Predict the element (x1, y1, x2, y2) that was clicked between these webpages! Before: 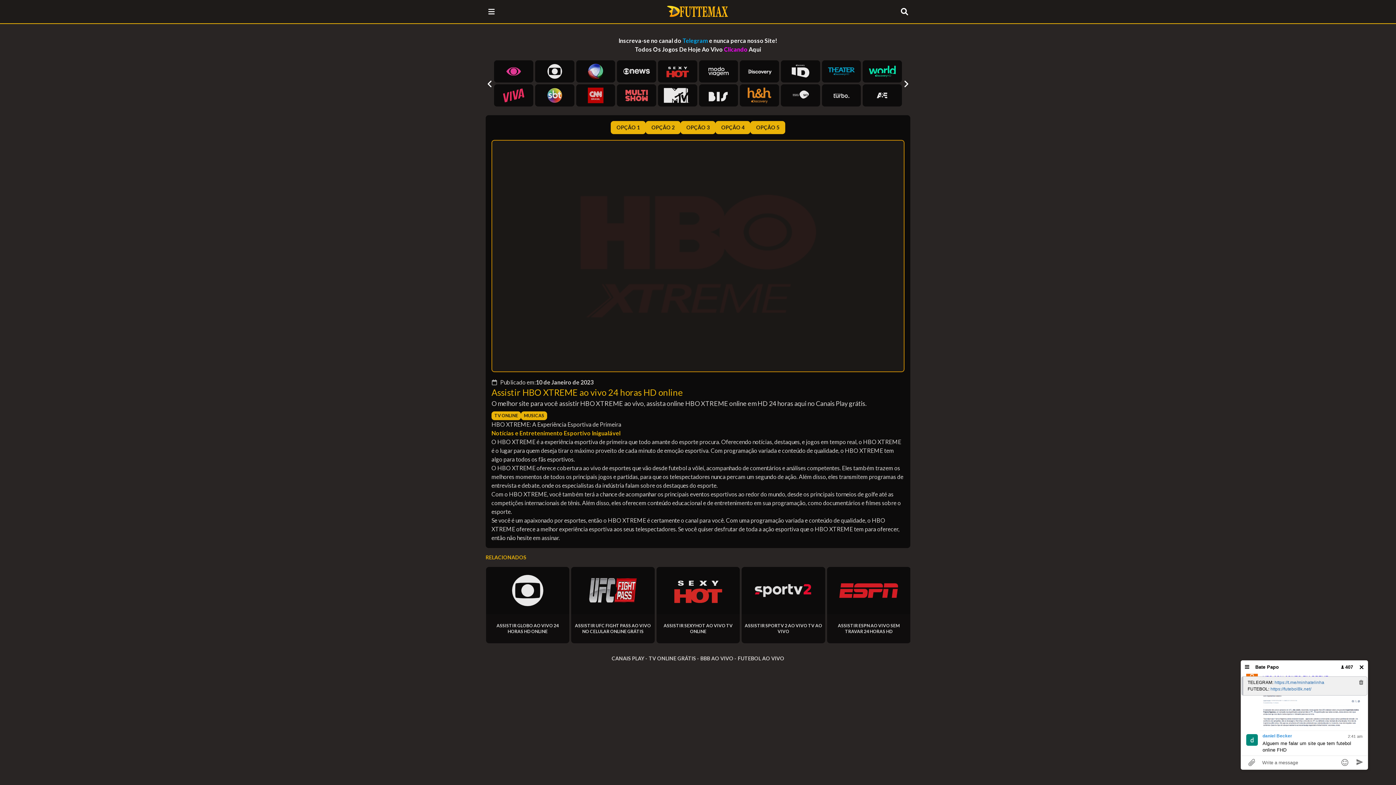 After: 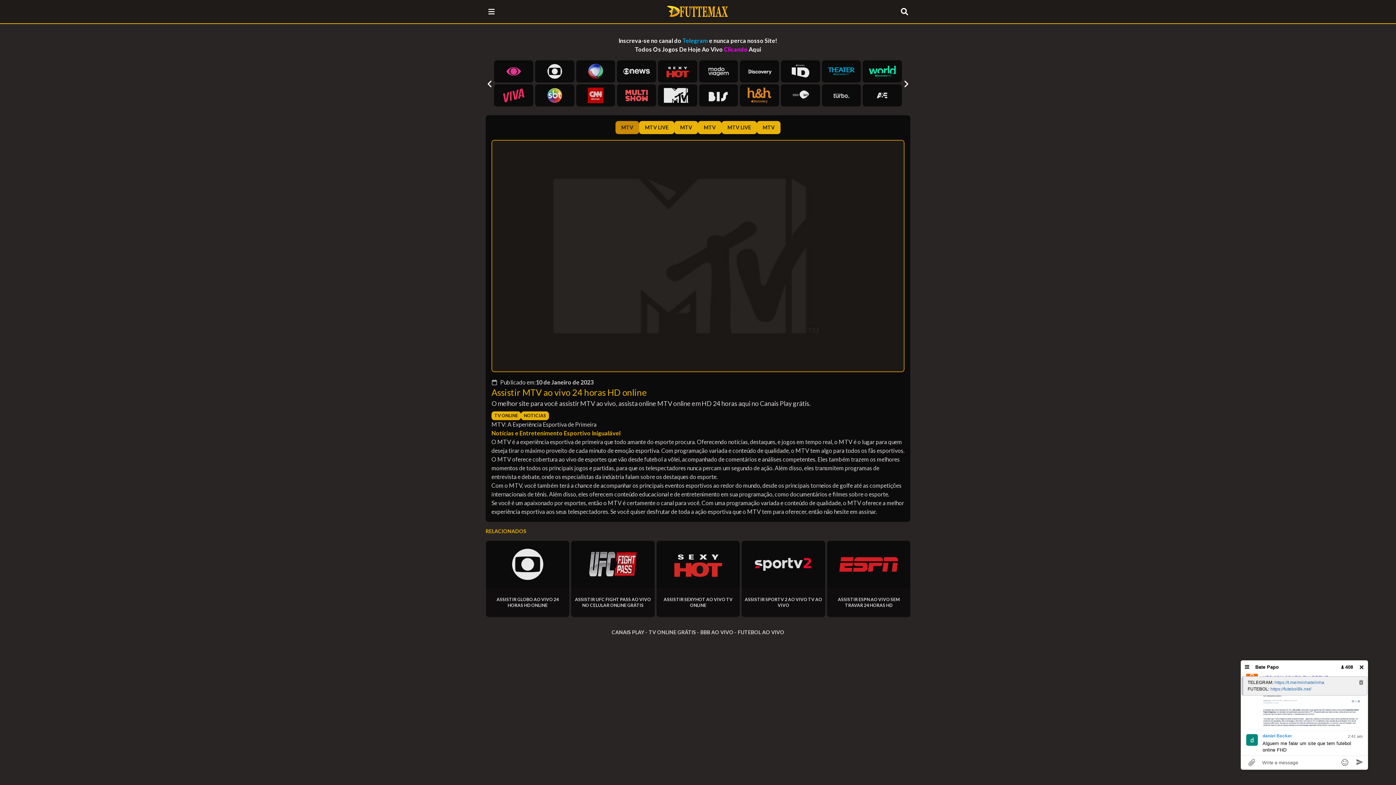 Action: bbox: (658, 84, 697, 106)